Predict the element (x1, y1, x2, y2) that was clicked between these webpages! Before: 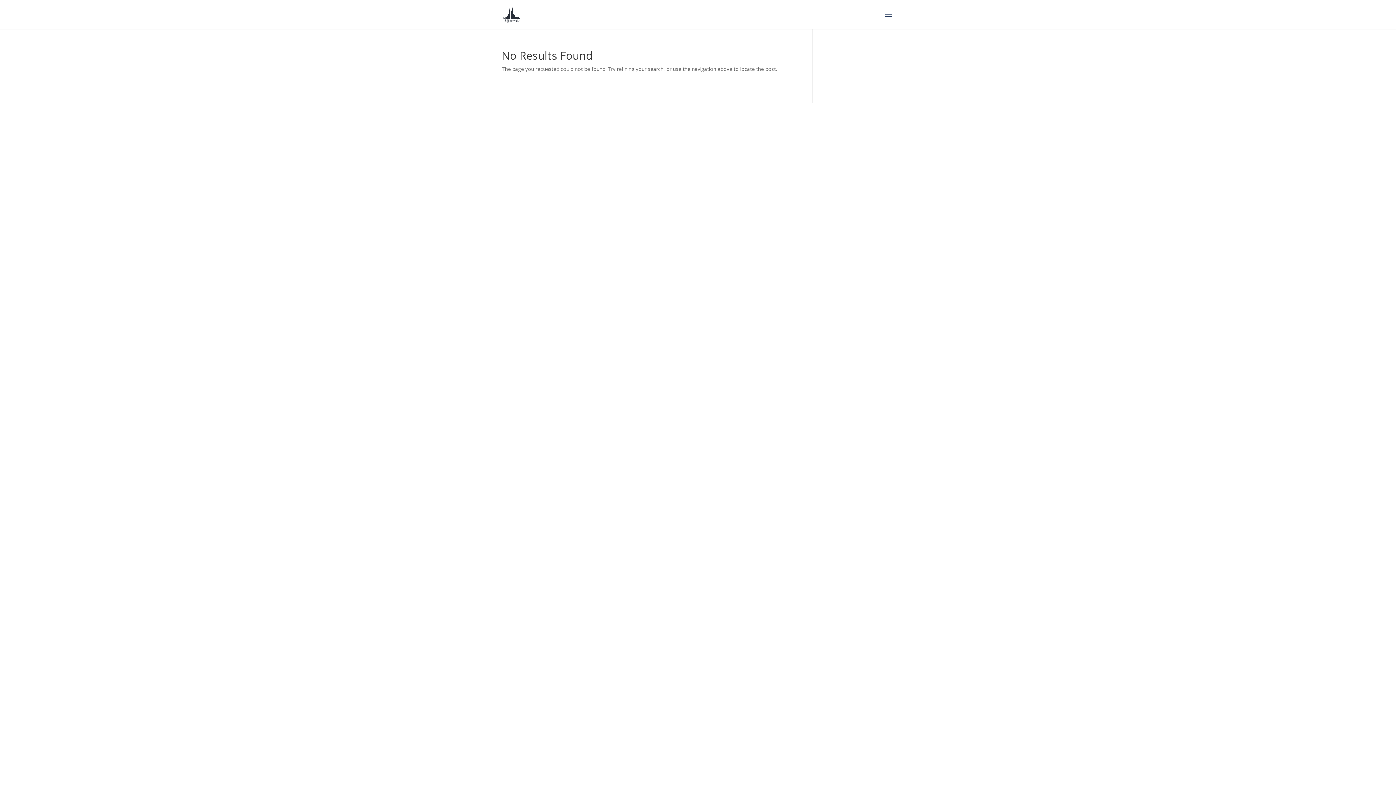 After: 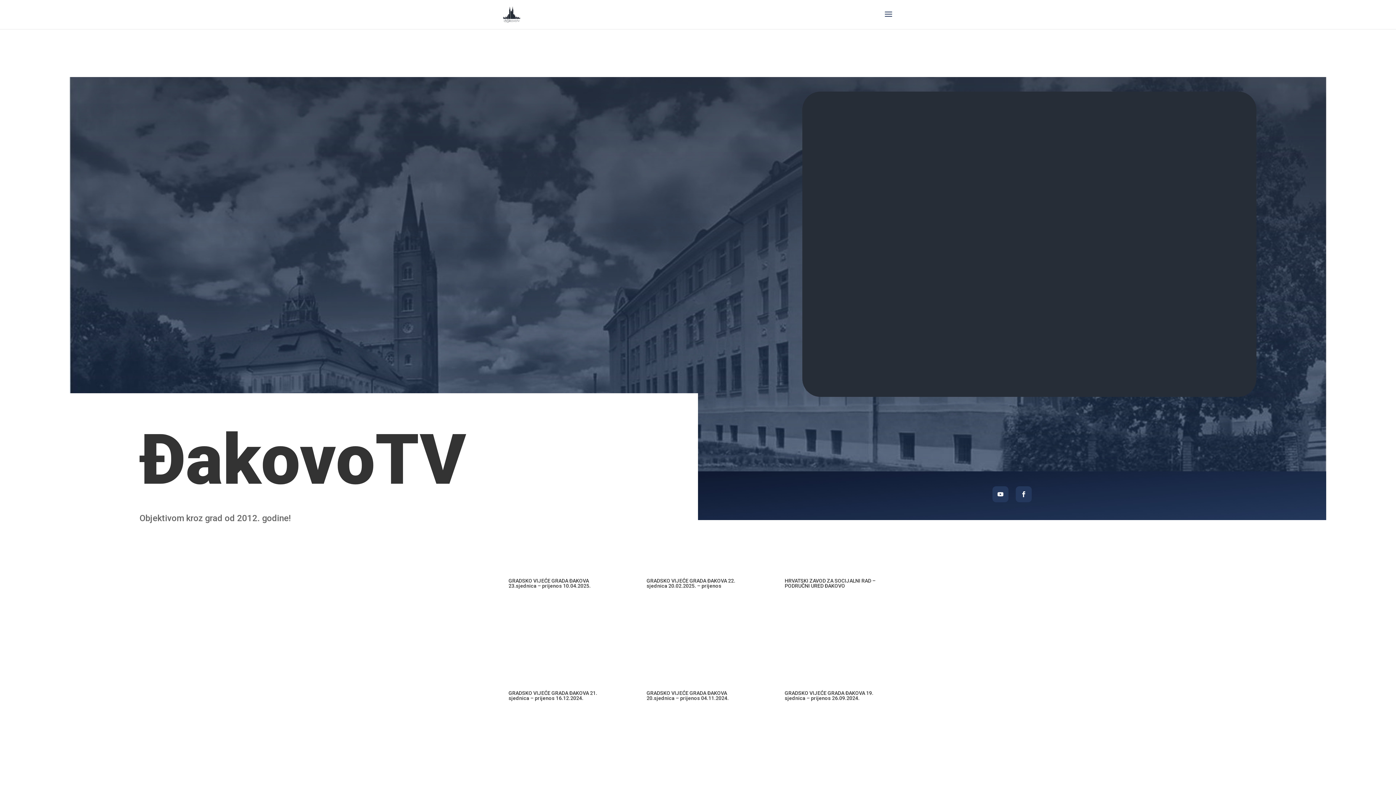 Action: bbox: (503, 10, 520, 17)